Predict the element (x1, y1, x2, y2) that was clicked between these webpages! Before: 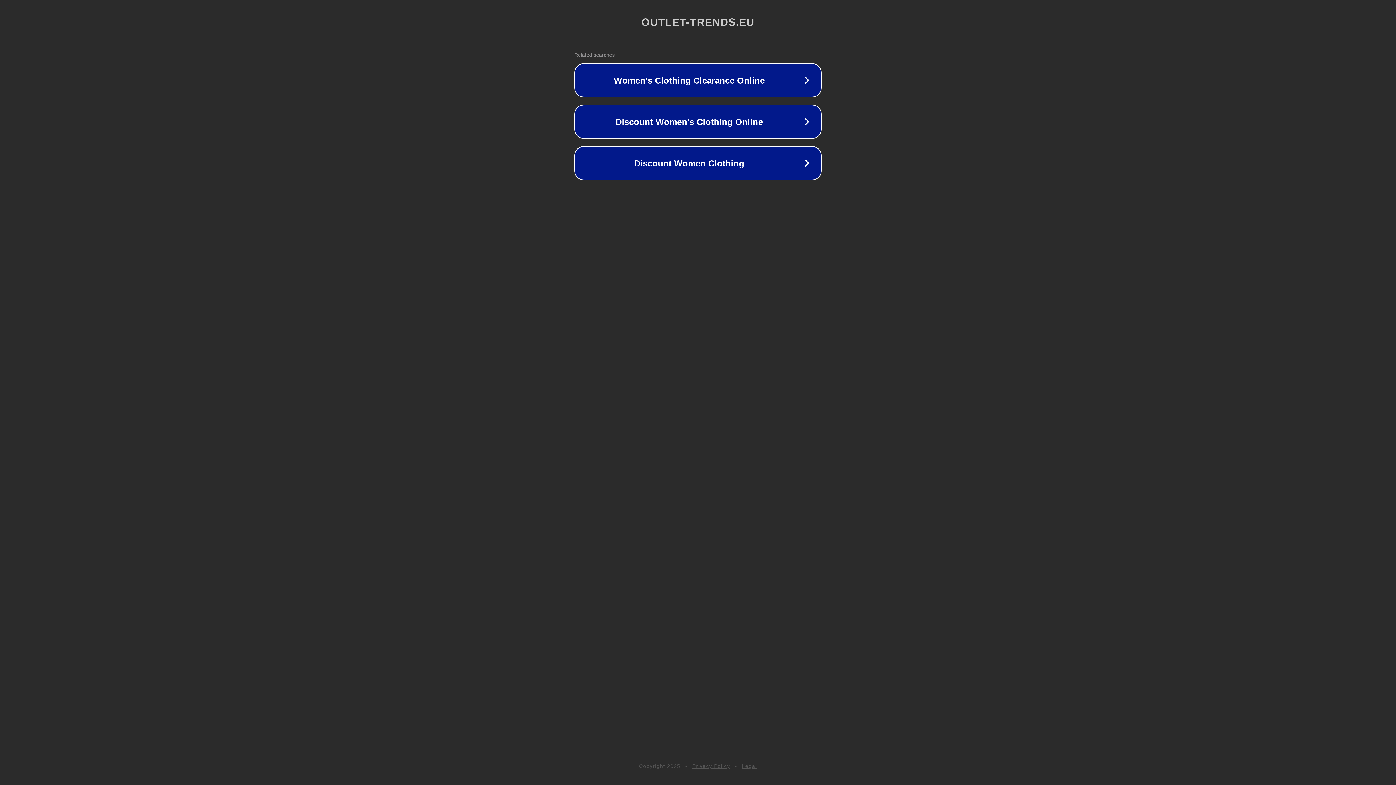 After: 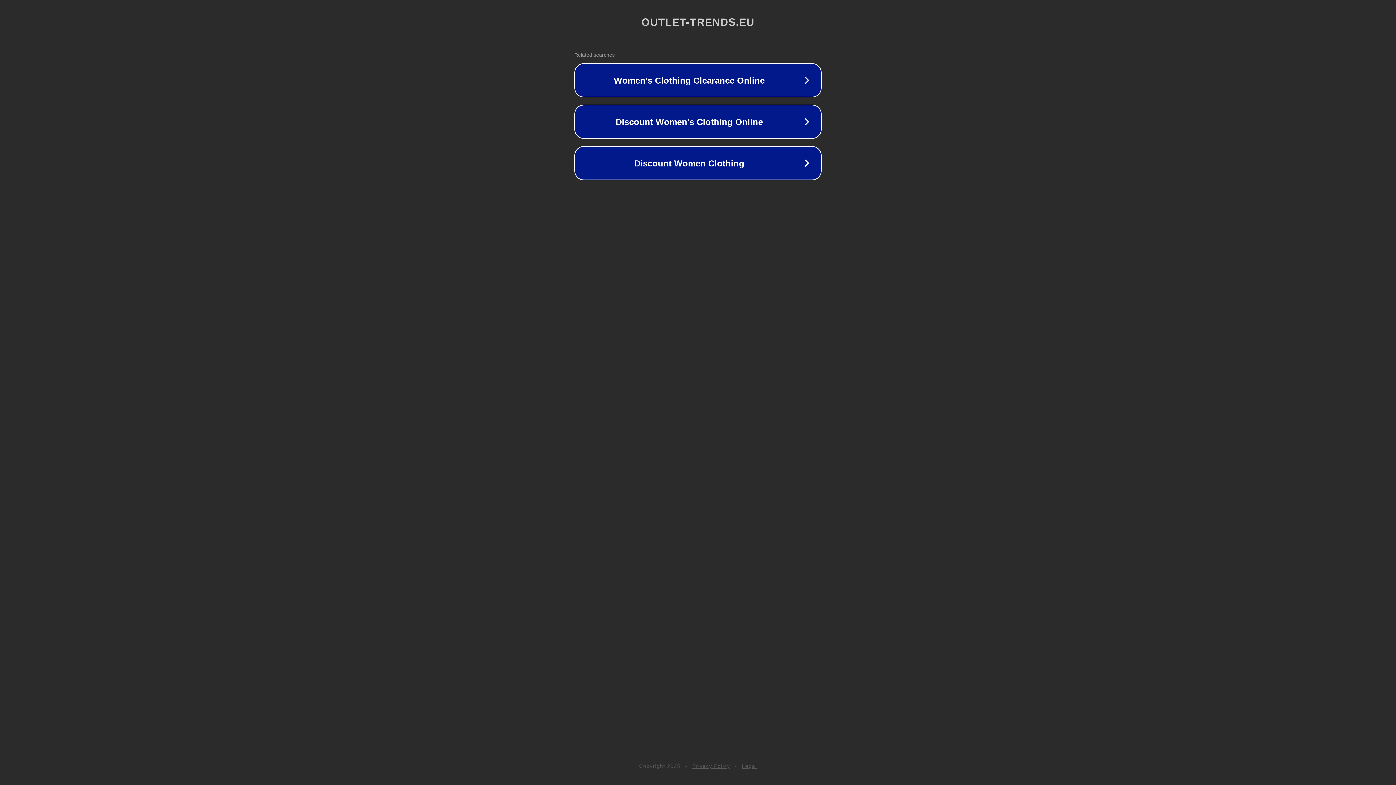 Action: bbox: (742, 763, 757, 769) label: Legal